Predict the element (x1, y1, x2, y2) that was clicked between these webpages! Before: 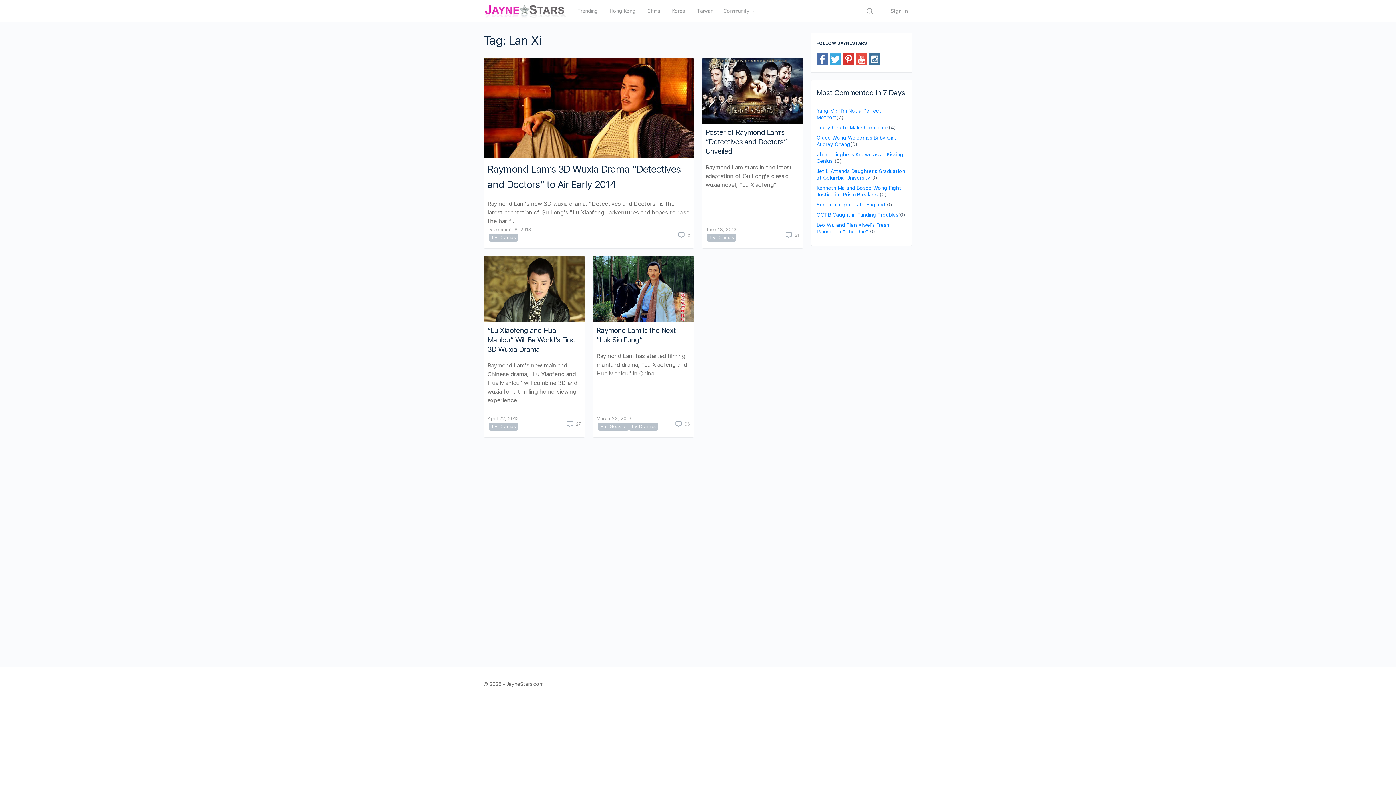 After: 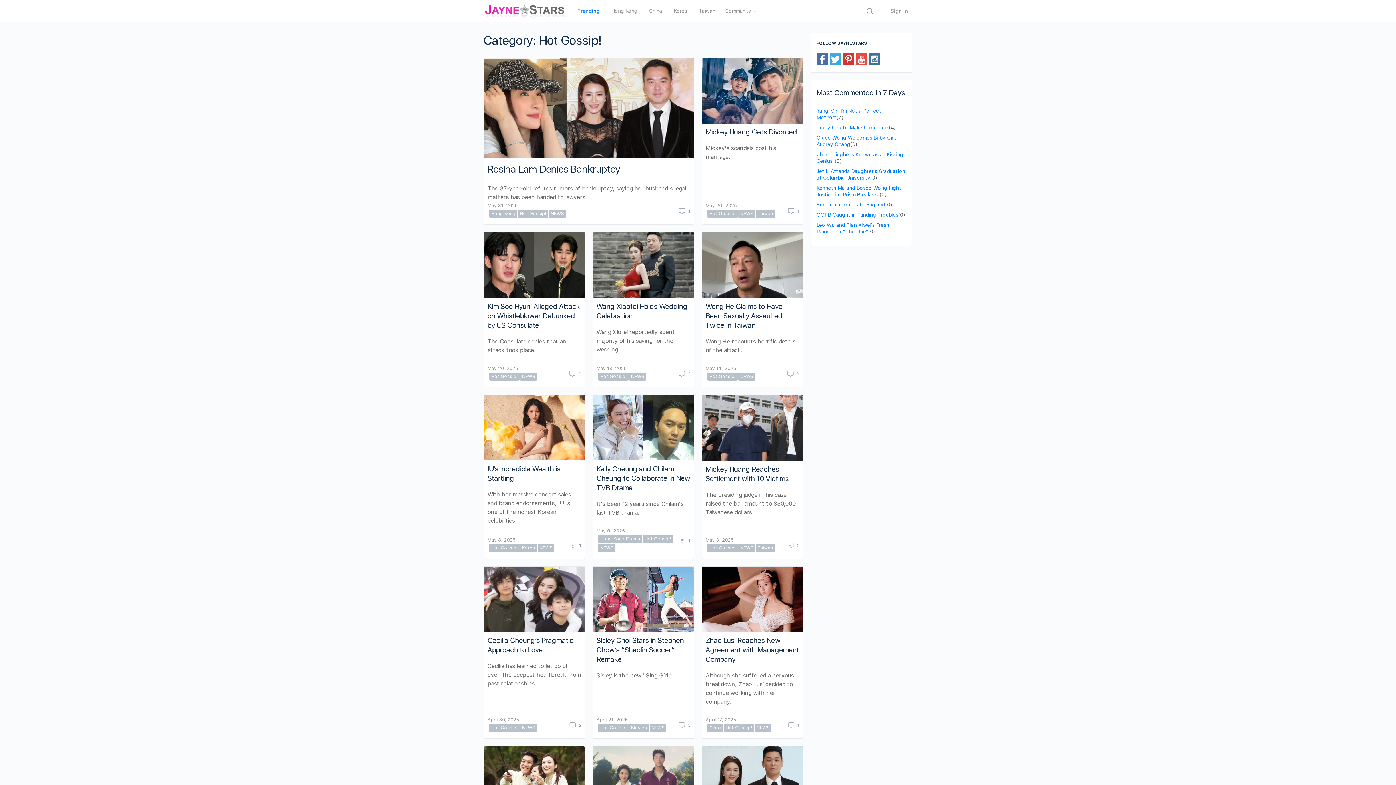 Action: bbox: (598, 422, 628, 430) label: Hot Gossip!